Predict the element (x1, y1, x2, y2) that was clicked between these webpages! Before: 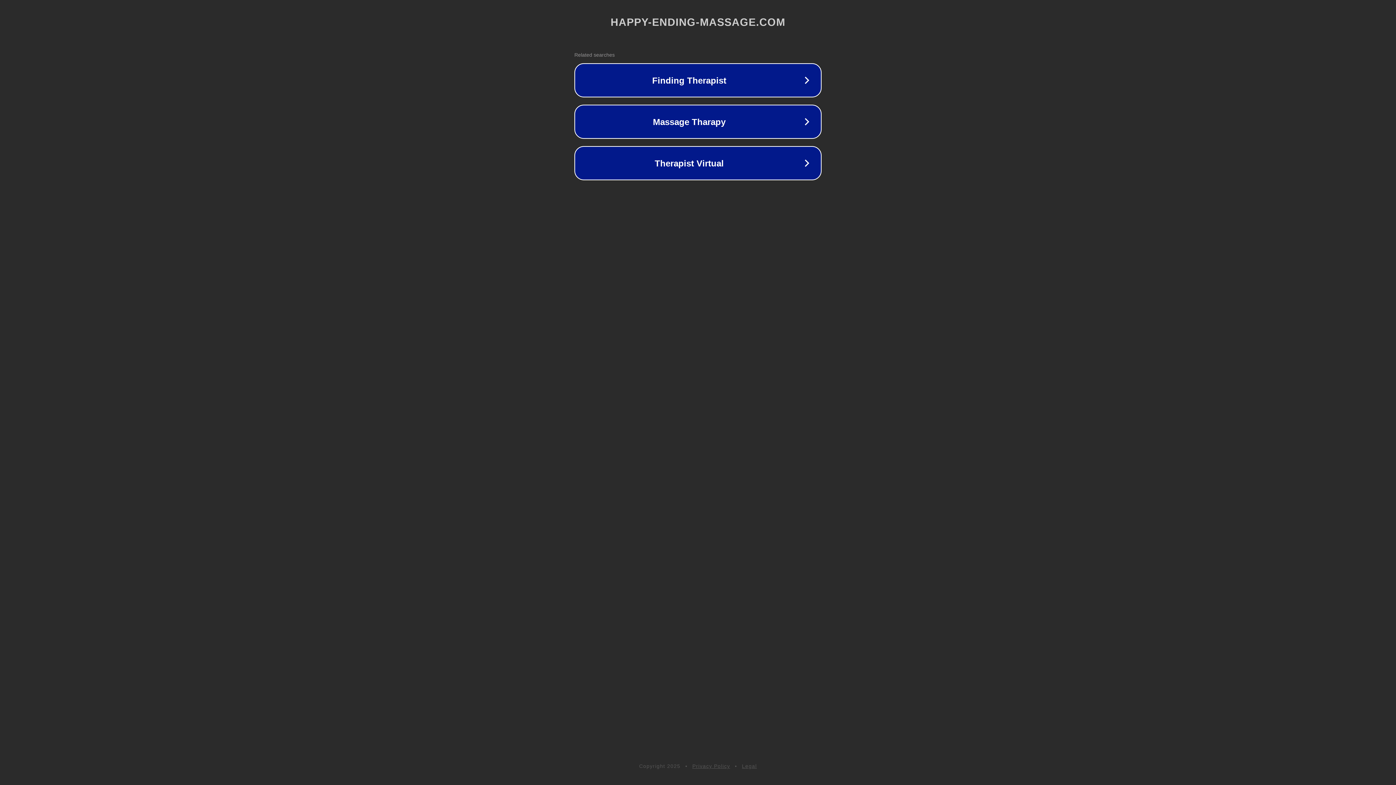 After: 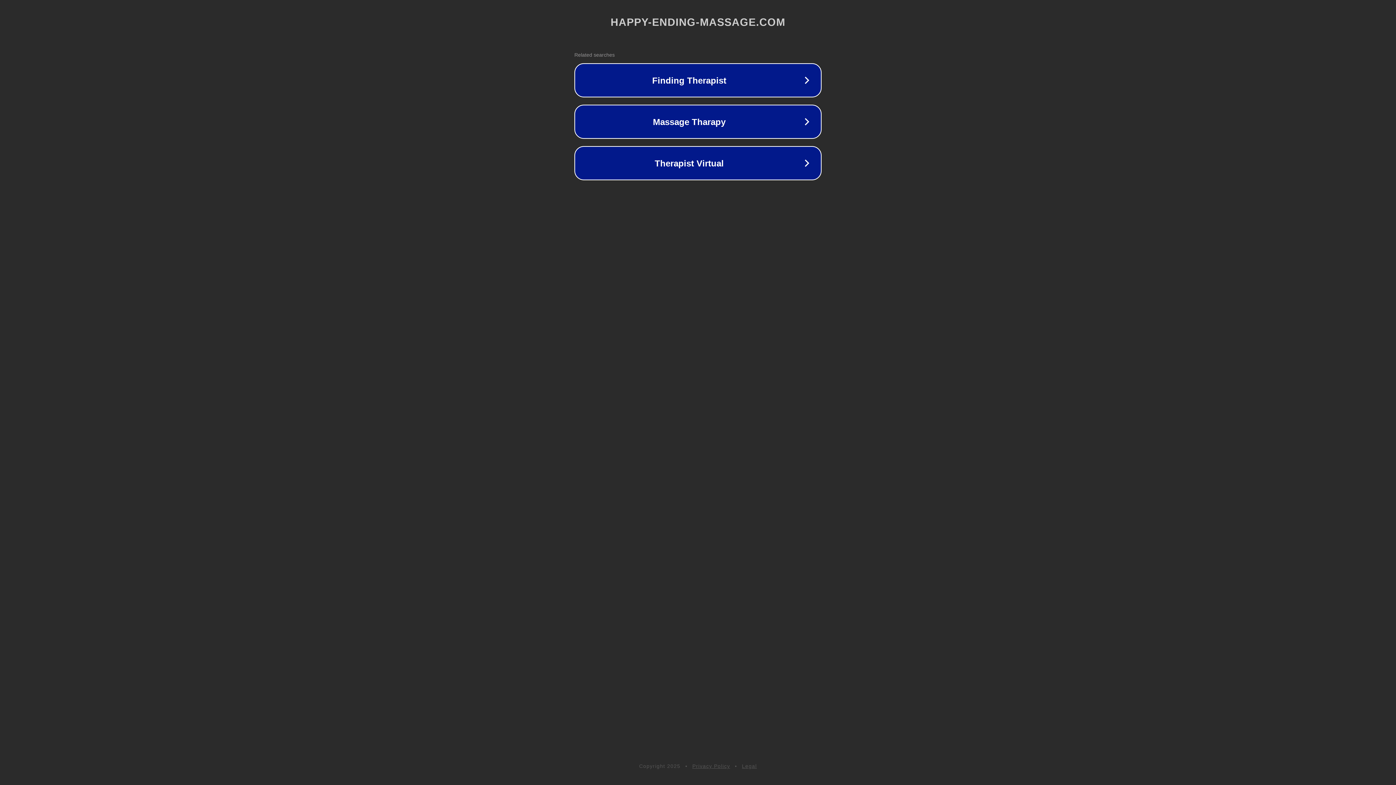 Action: bbox: (742, 763, 757, 769) label: Legal